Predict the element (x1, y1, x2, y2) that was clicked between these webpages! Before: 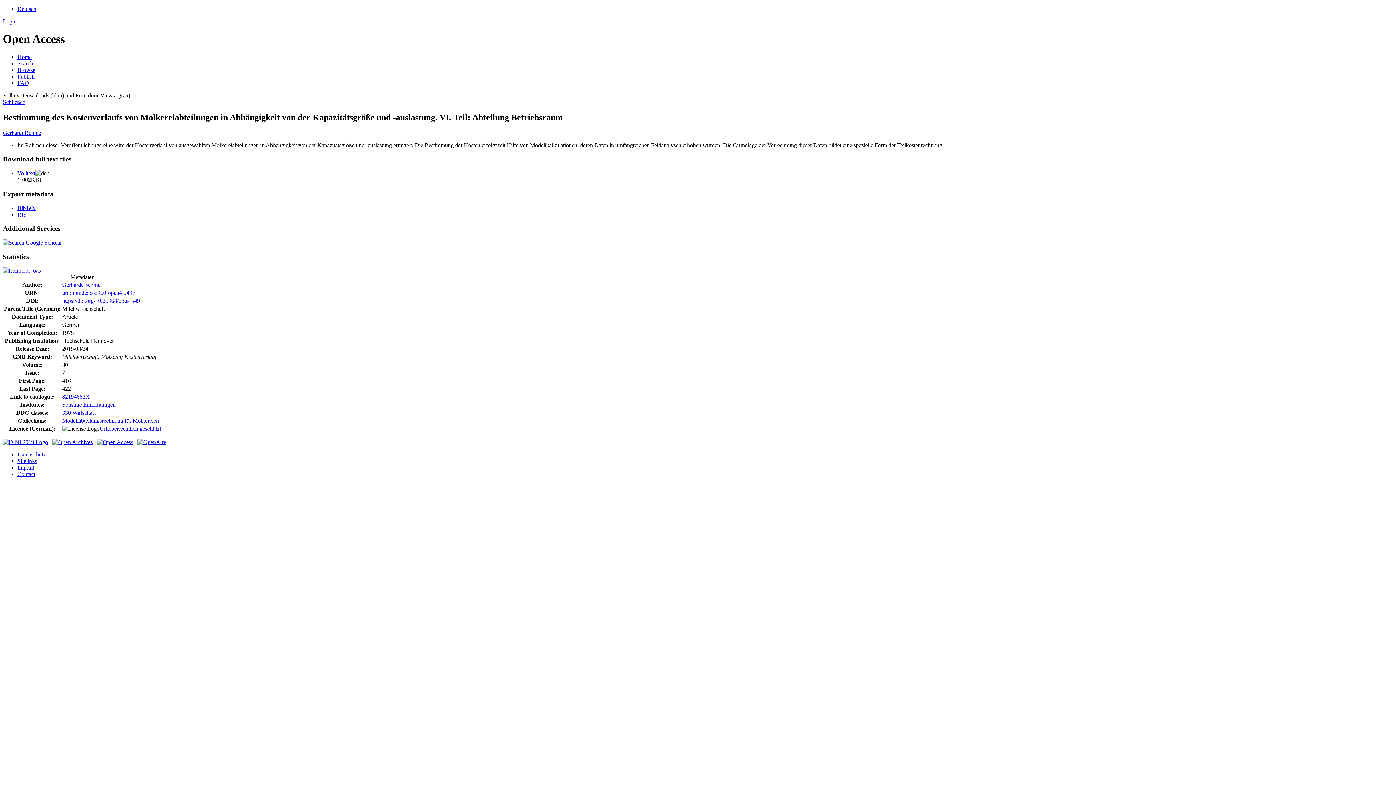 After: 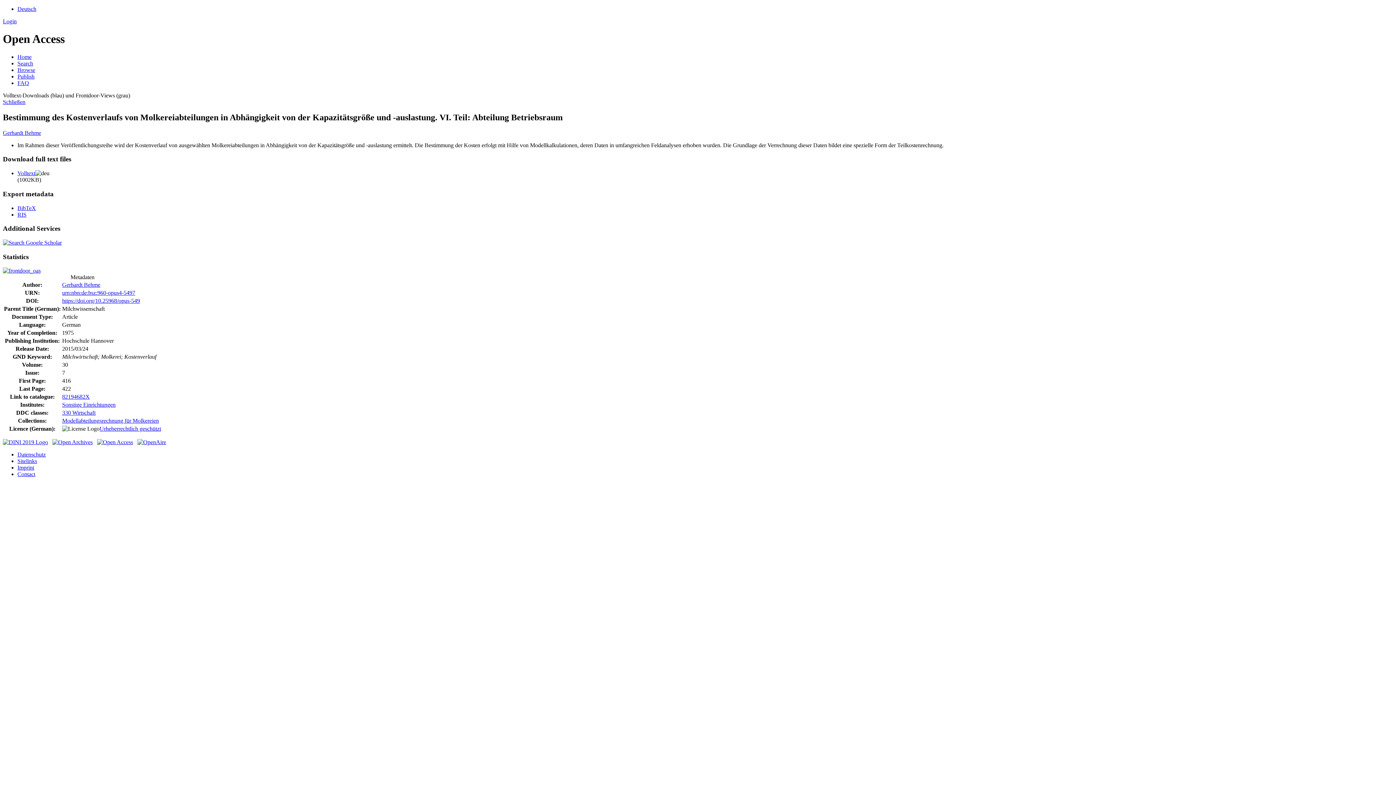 Action: label: Datenschutz bbox: (17, 451, 45, 457)